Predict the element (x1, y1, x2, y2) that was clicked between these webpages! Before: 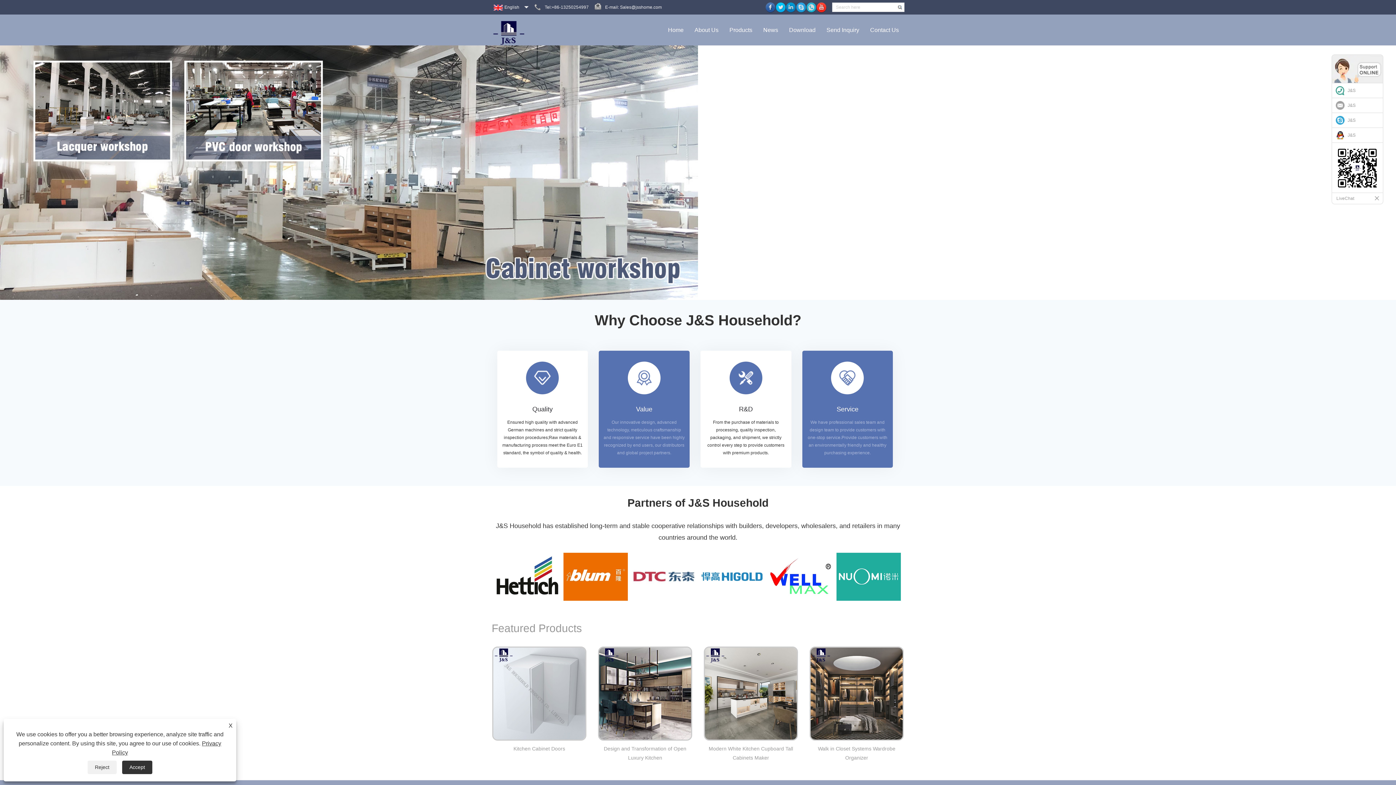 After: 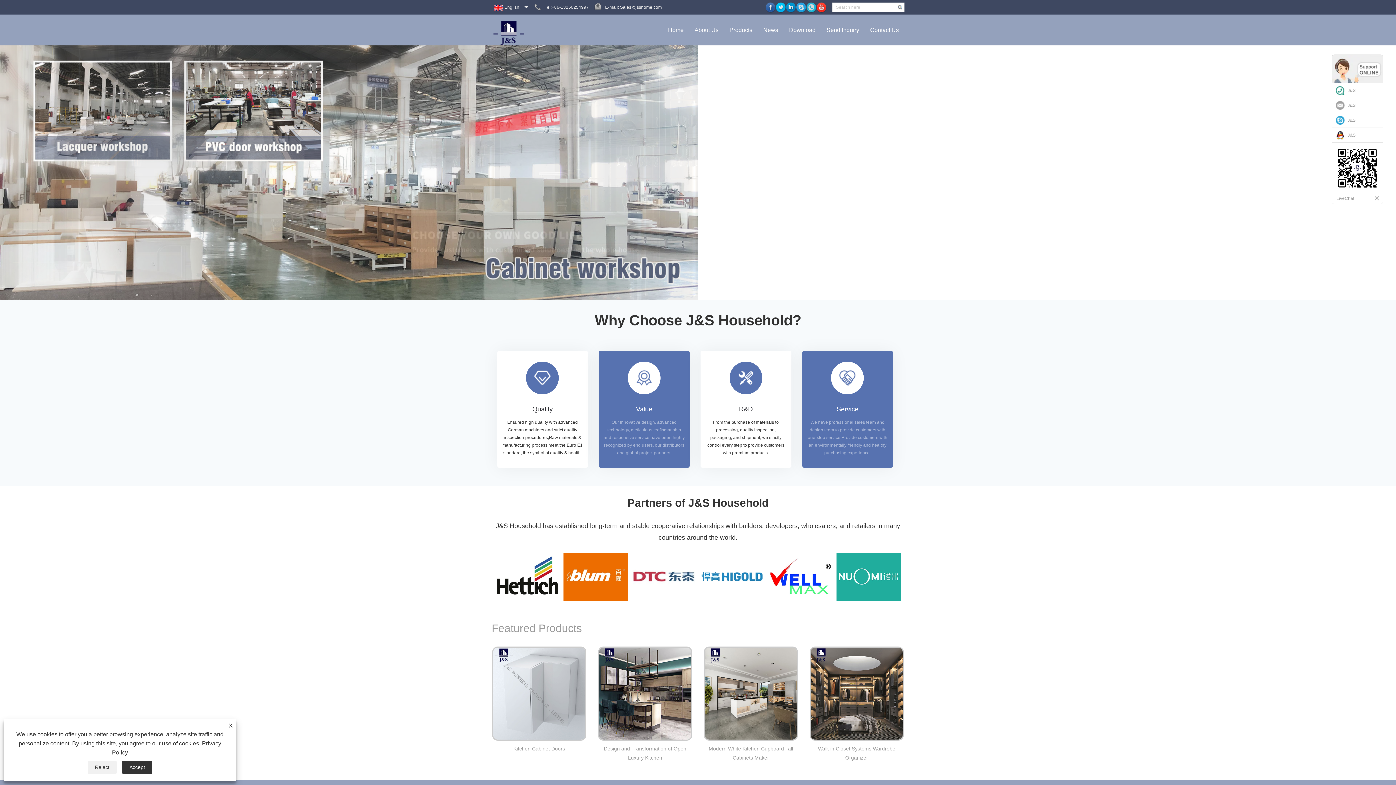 Action: bbox: (1332, 113, 1383, 127) label: J&S